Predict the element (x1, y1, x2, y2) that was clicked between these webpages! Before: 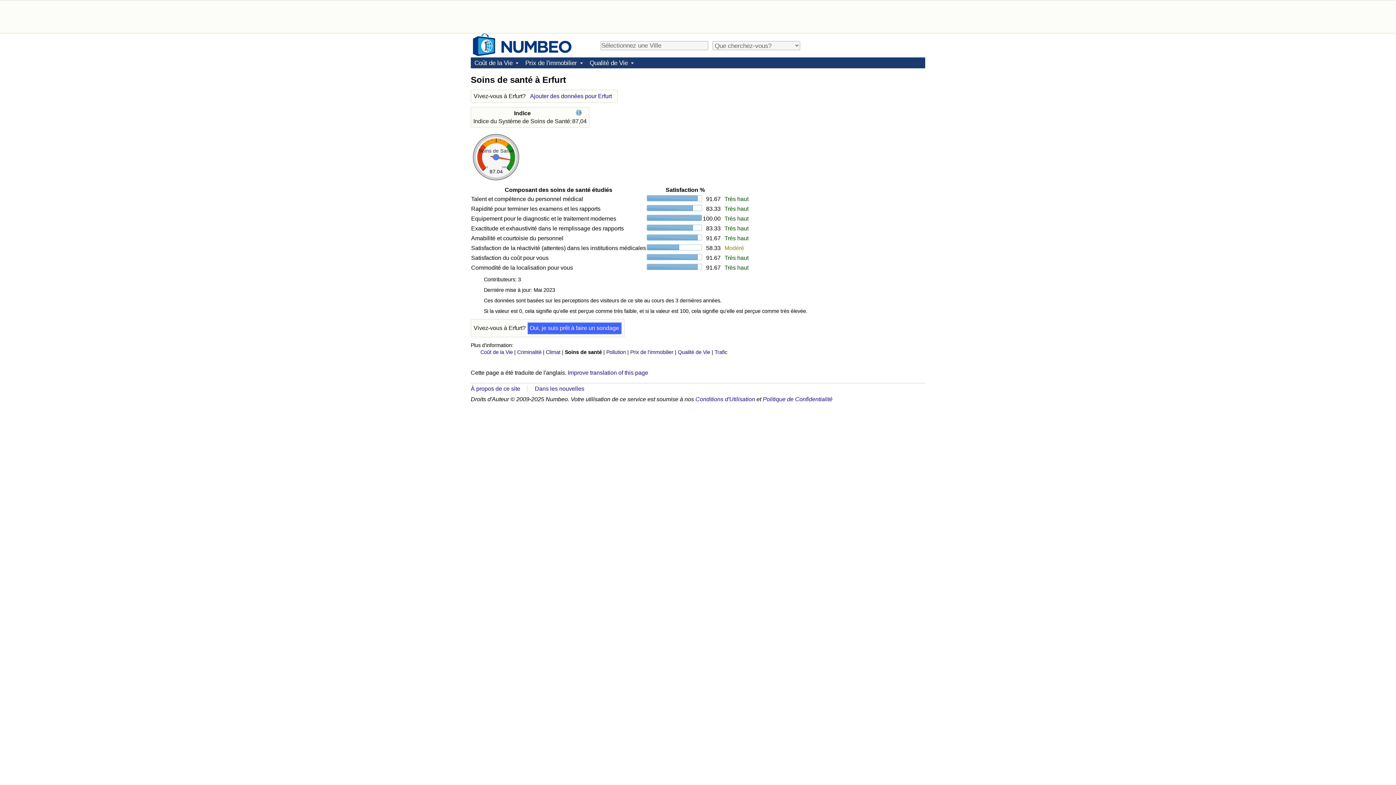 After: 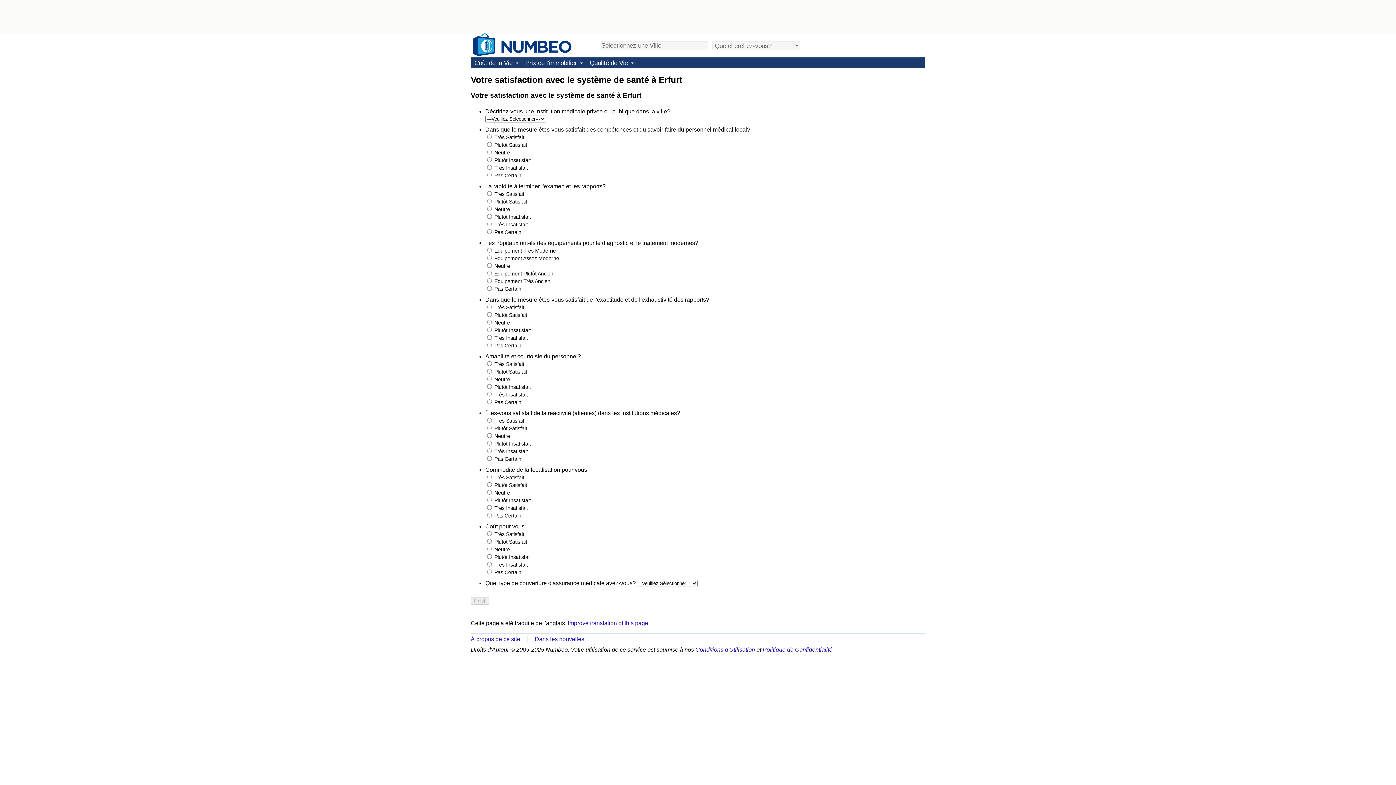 Action: bbox: (527, 92, 614, 100) label: Ajouter des données pour Erfurt